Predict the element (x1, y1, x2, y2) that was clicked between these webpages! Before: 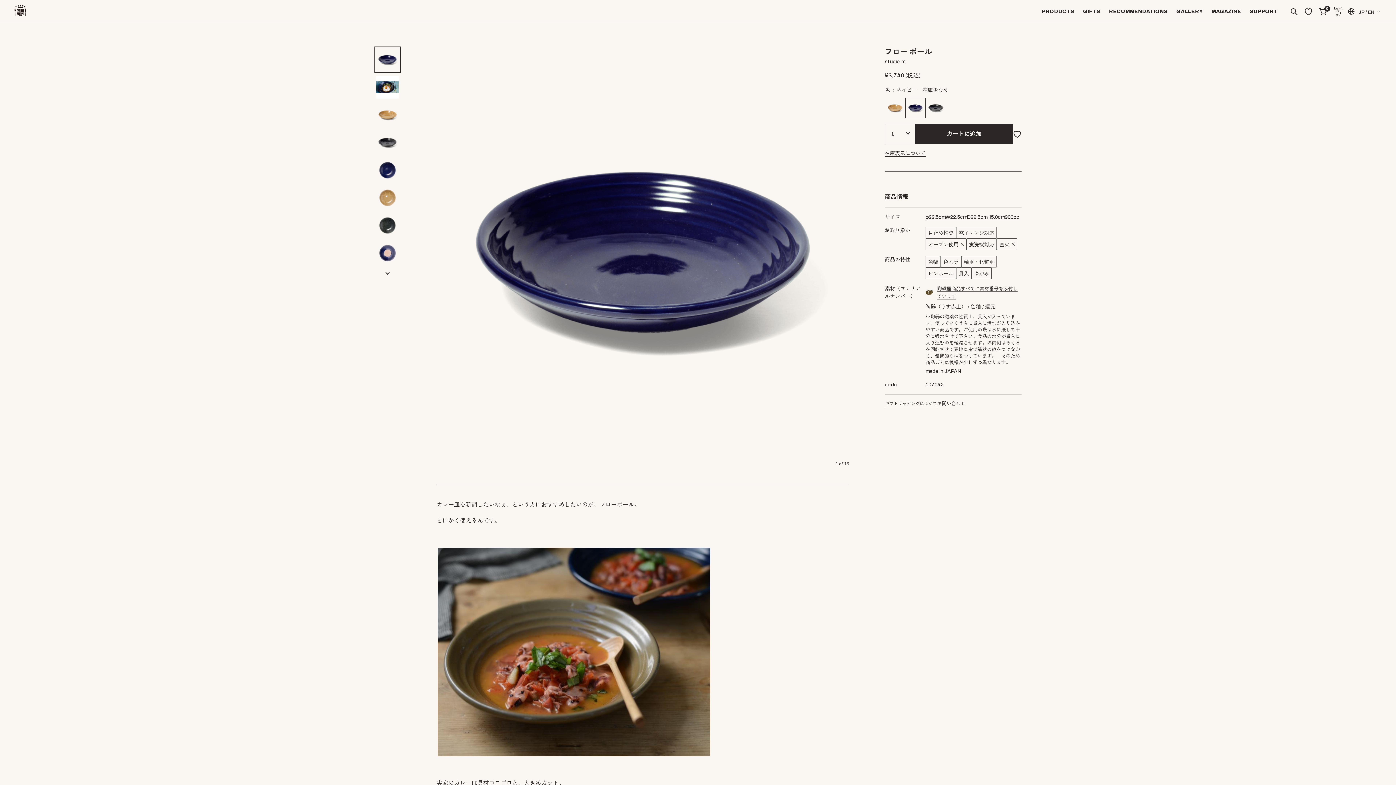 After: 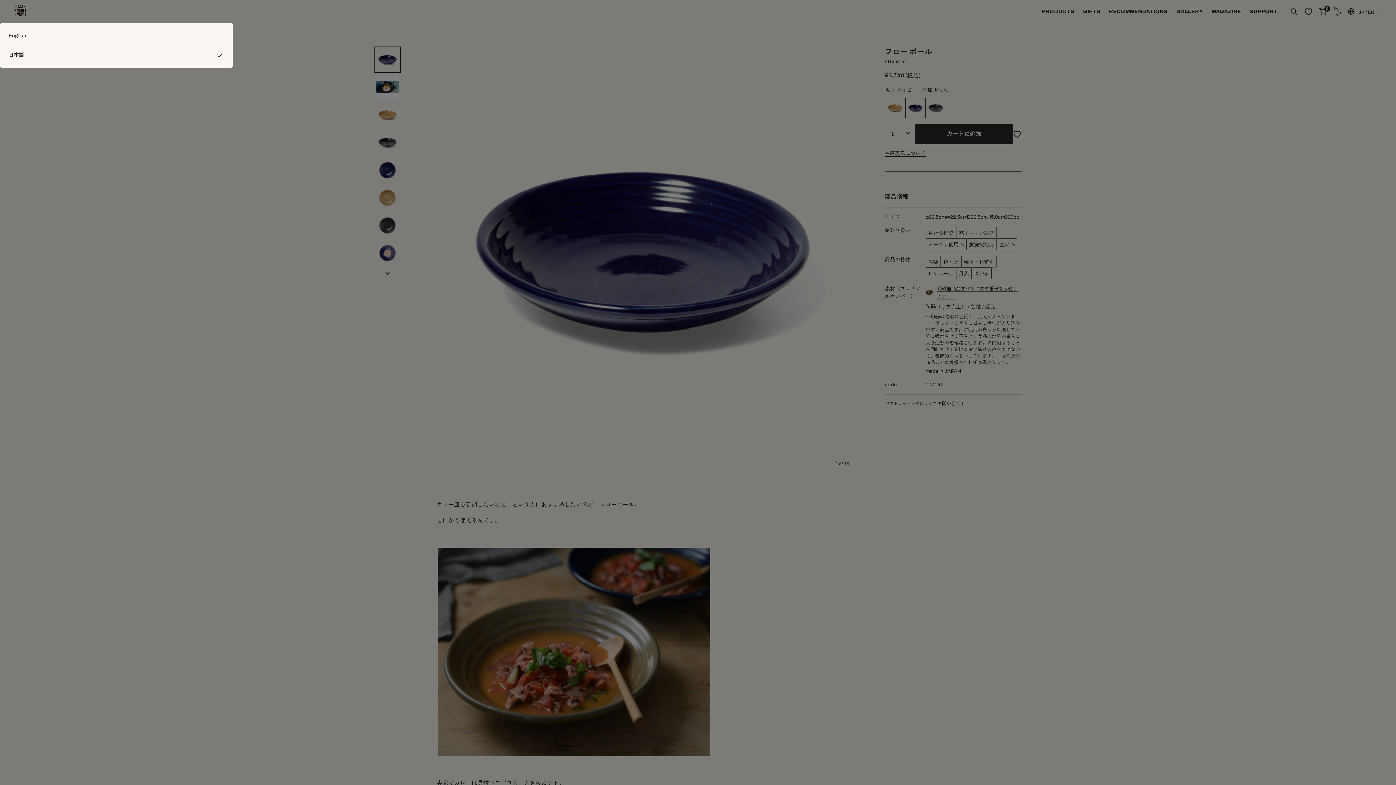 Action: bbox: (1347, 6, 1381, 16) label: JP / EN